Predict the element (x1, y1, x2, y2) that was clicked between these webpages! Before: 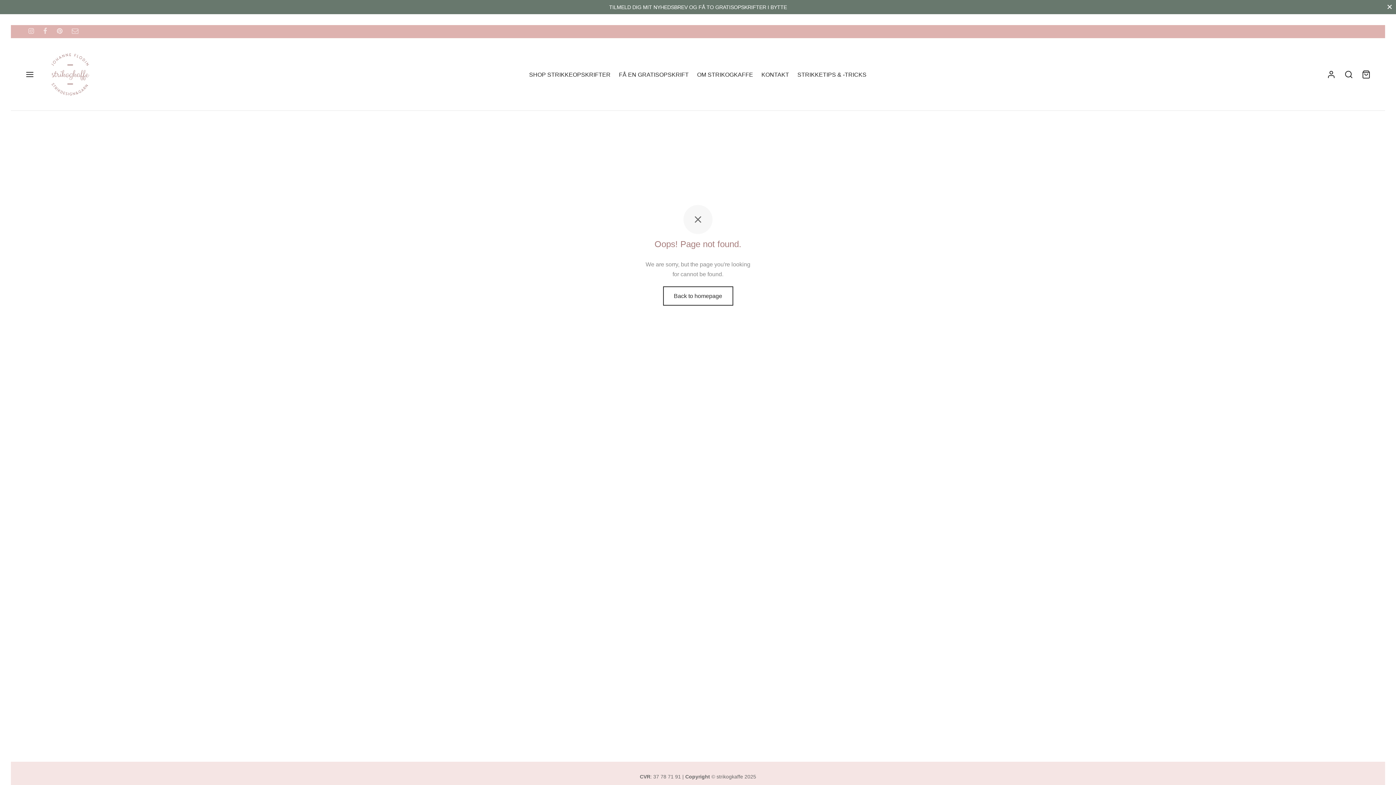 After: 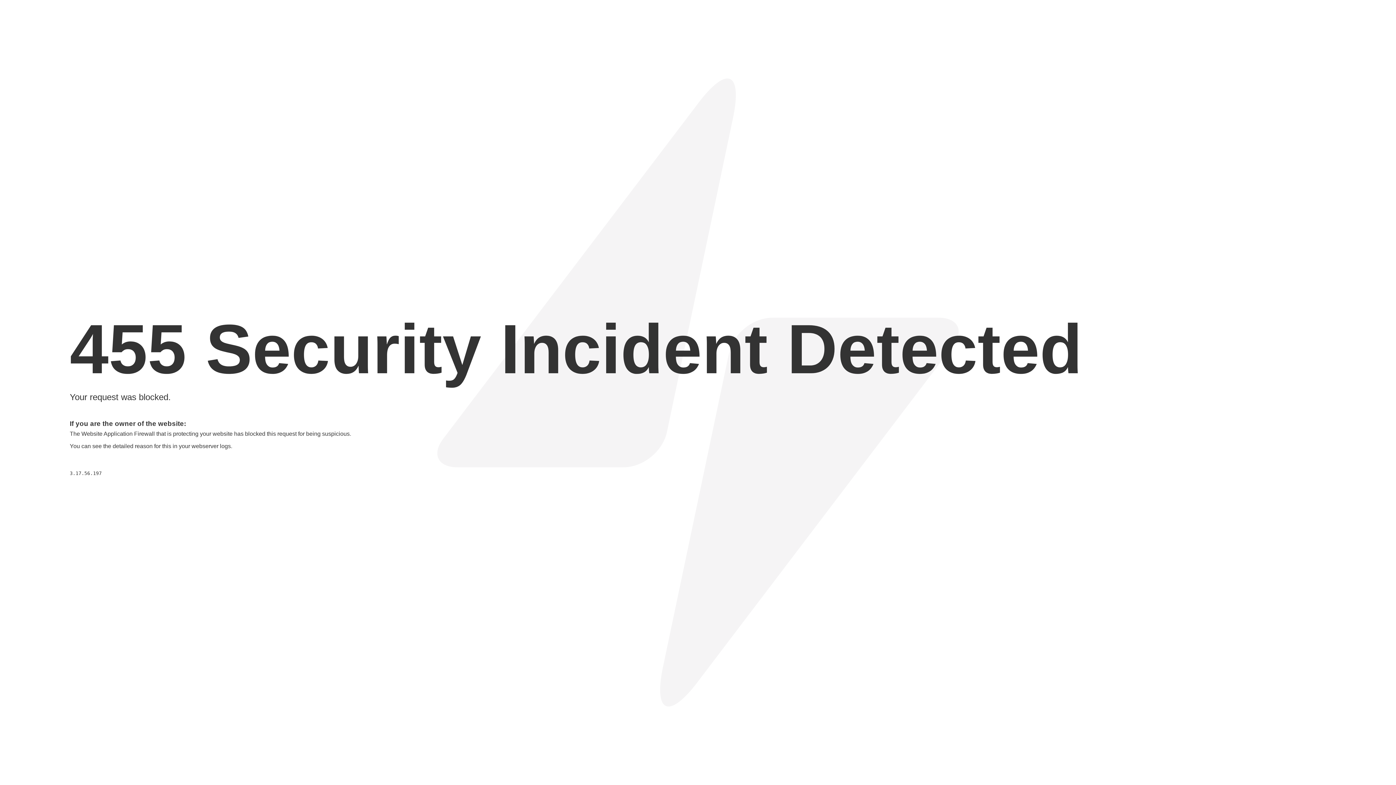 Action: label: STRIKKETIPS & -TRICKS bbox: (797, 67, 866, 81)